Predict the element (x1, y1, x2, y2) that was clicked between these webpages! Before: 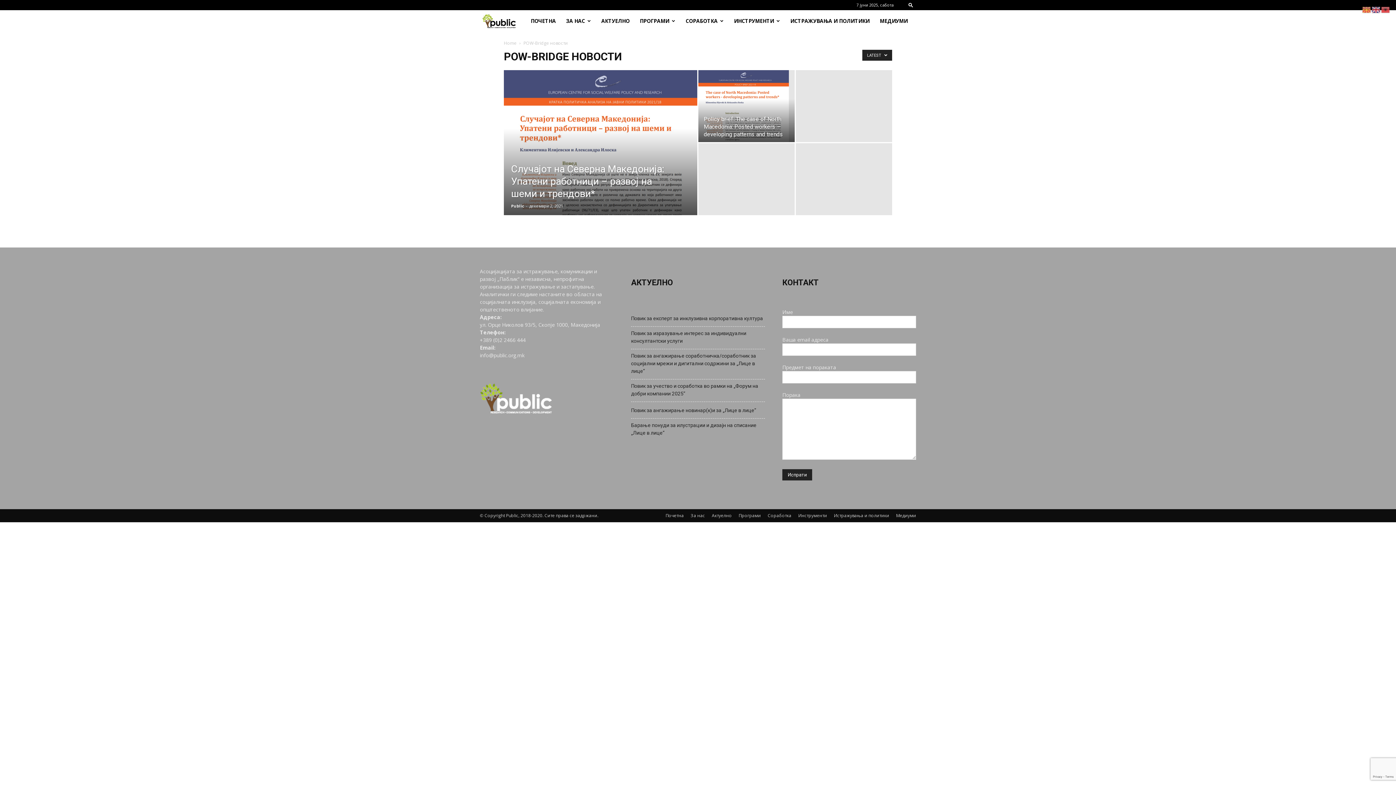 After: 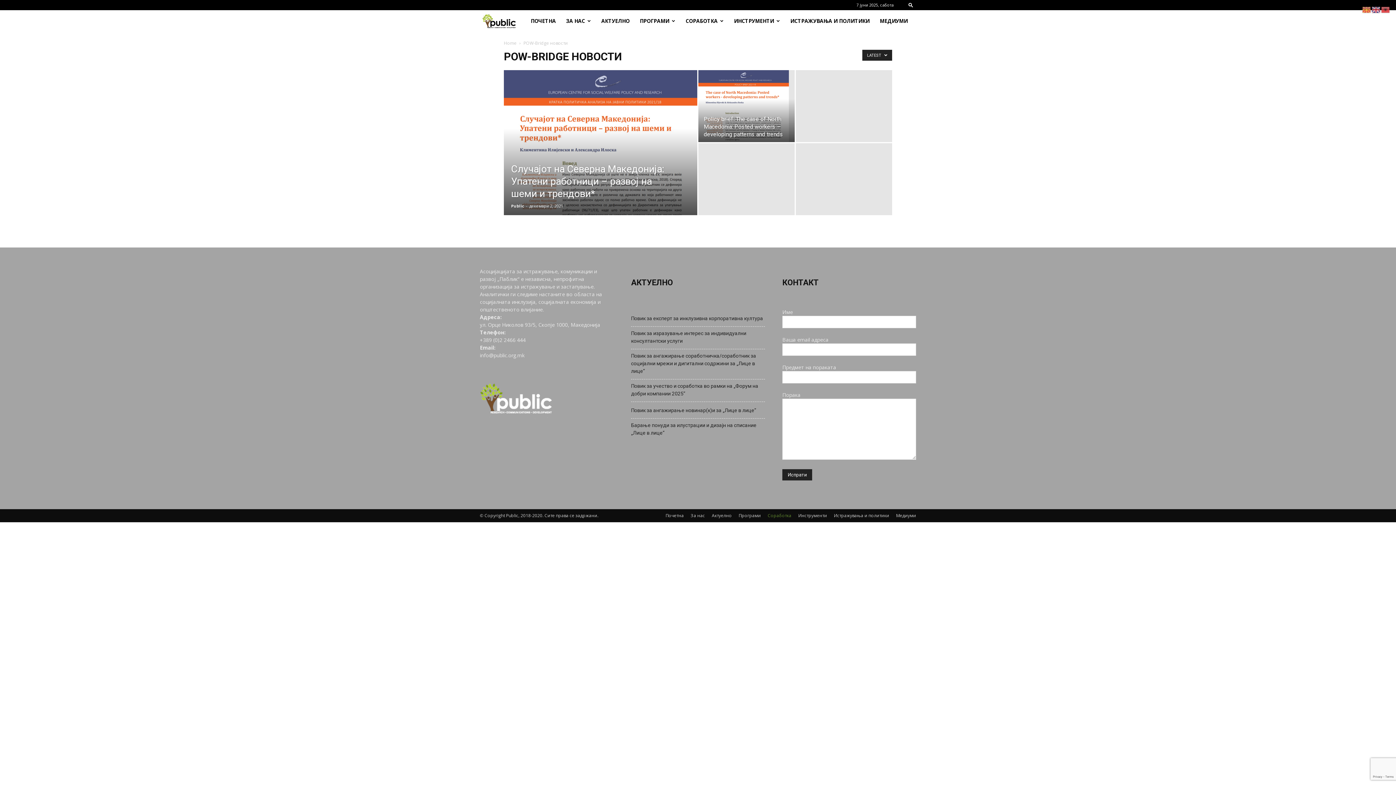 Action: bbox: (768, 512, 791, 519) label: Соработка